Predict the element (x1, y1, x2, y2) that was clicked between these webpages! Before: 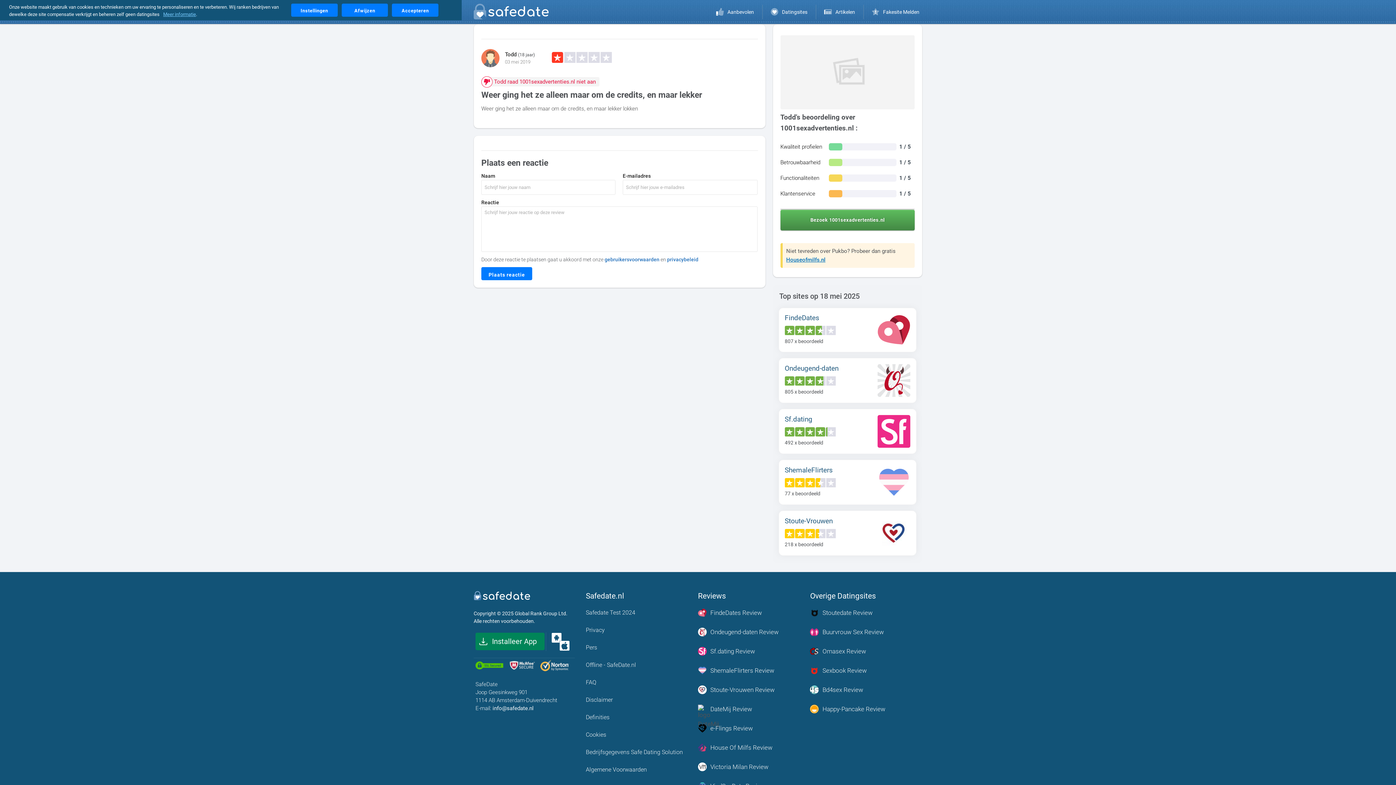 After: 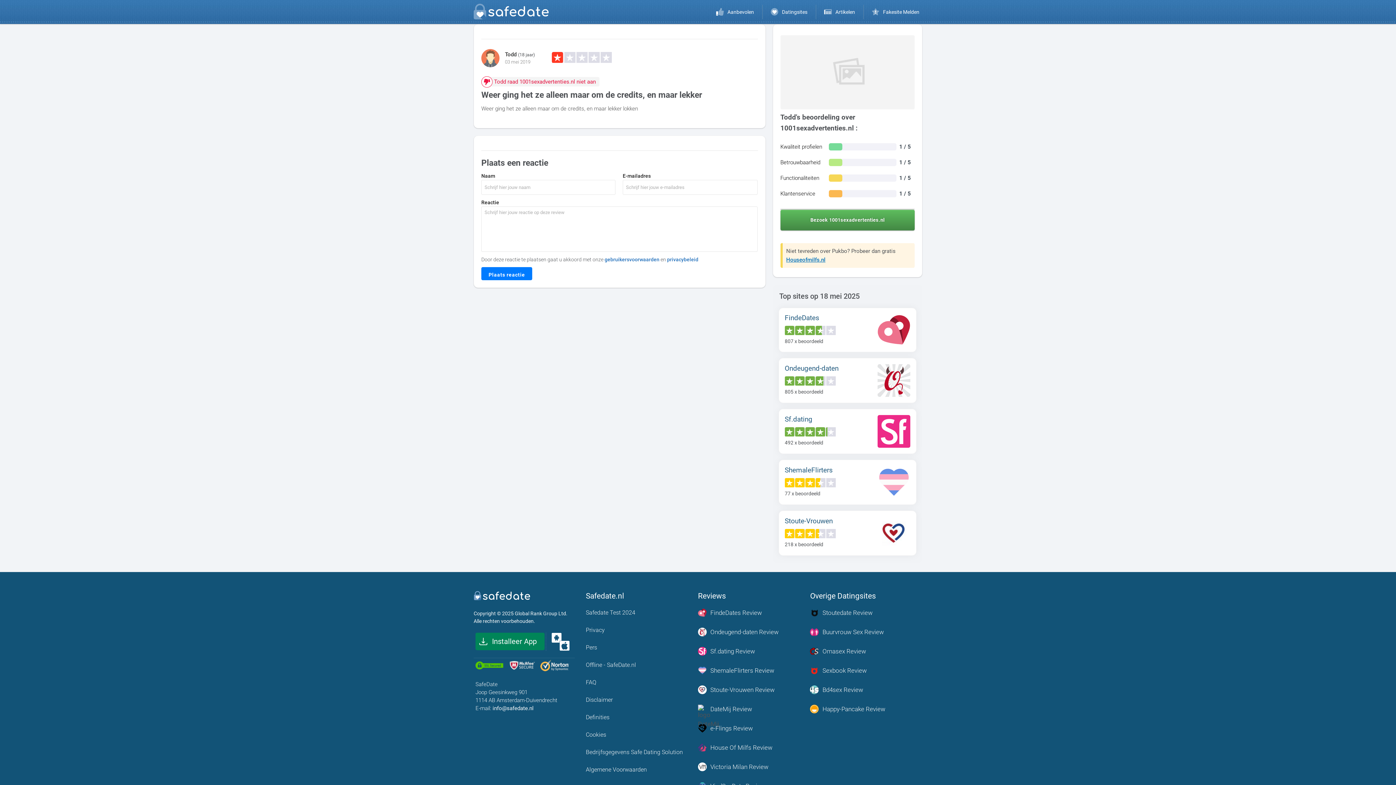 Action: label: Afwijzen bbox: (341, 3, 388, 16)